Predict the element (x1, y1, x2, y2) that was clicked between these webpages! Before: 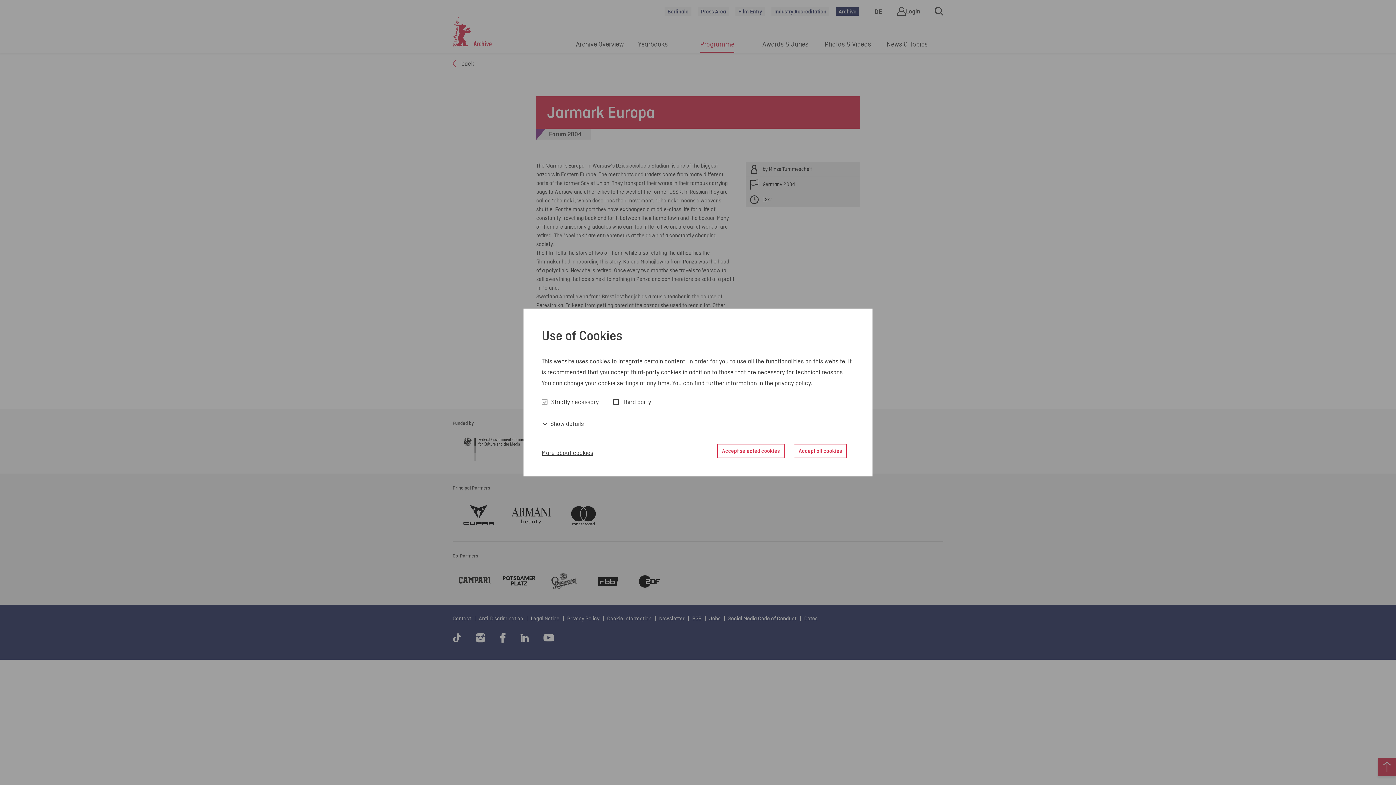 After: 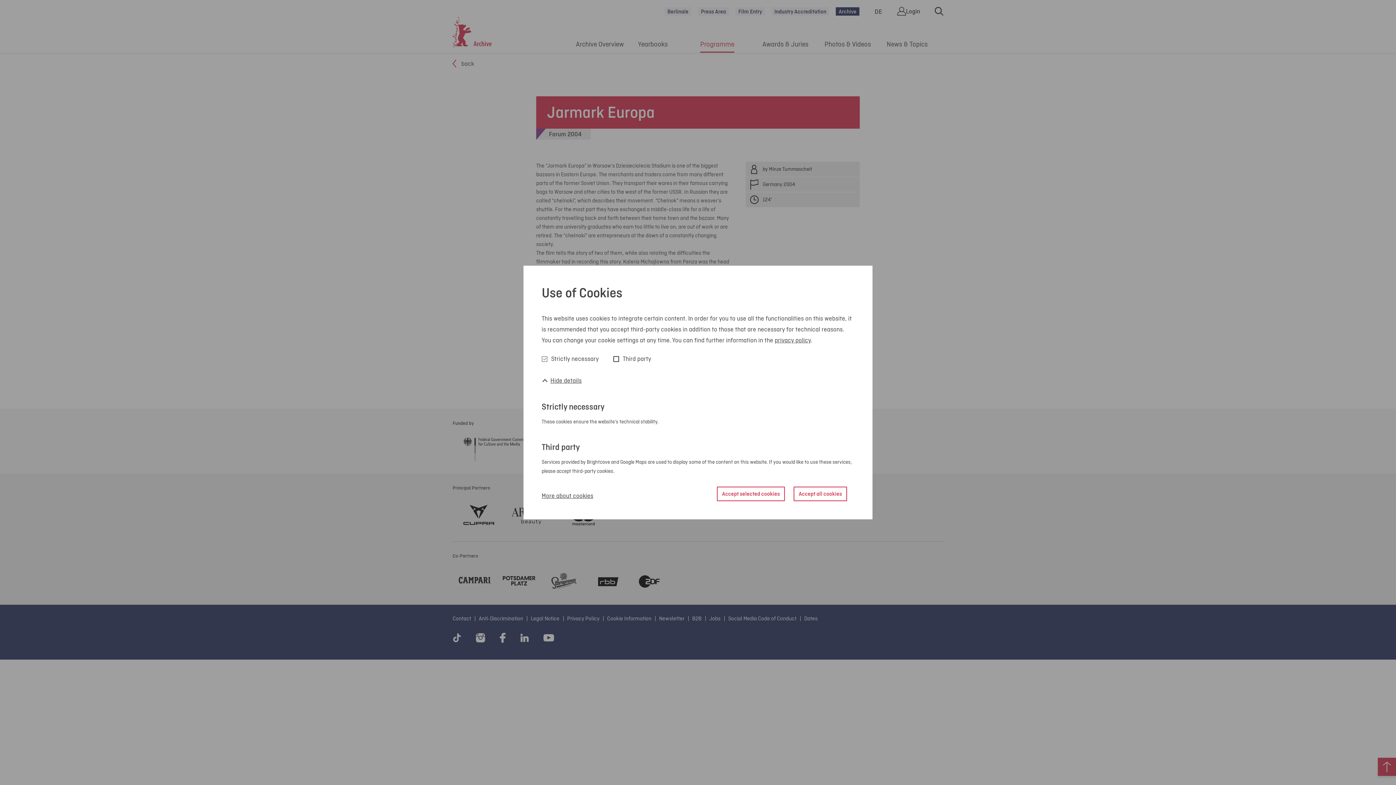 Action: bbox: (541, 418, 584, 429) label:  Show details